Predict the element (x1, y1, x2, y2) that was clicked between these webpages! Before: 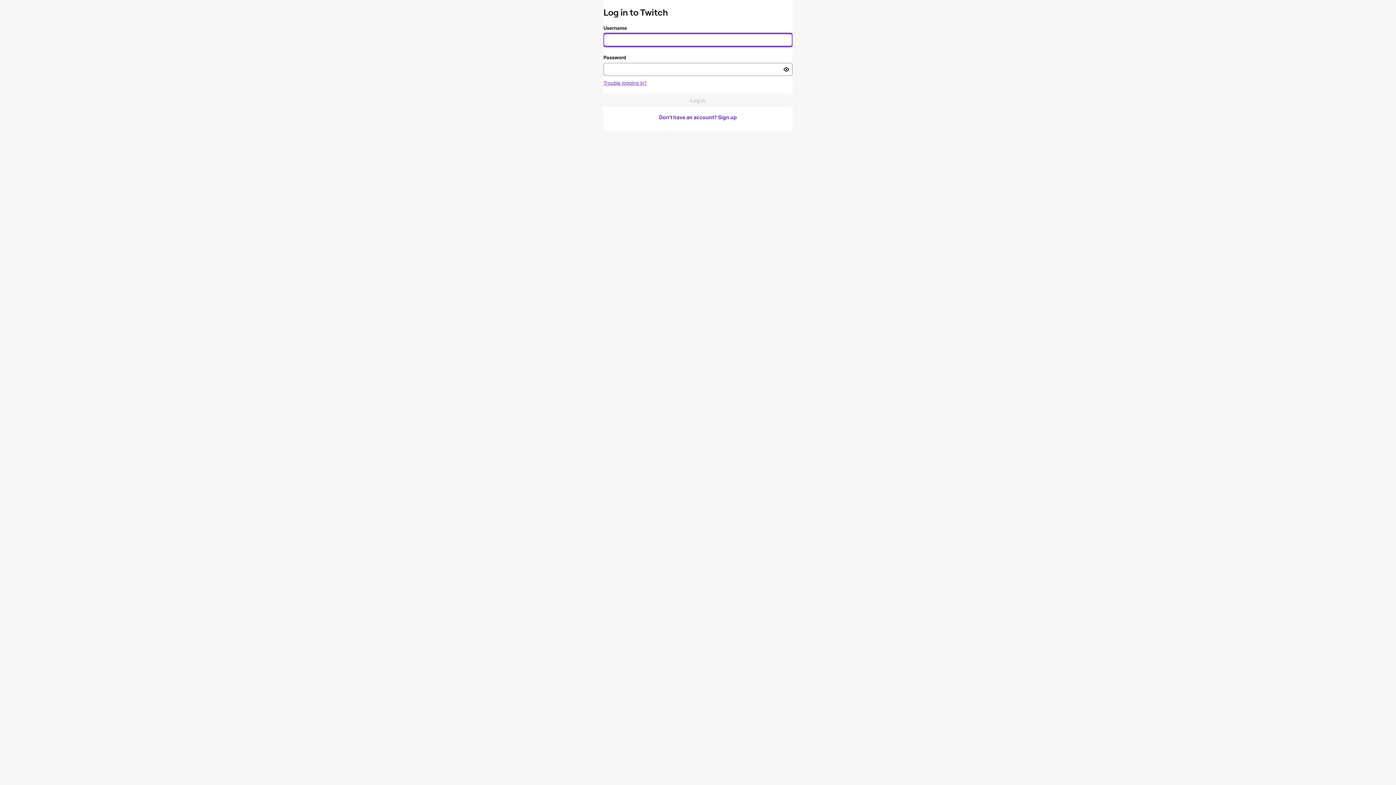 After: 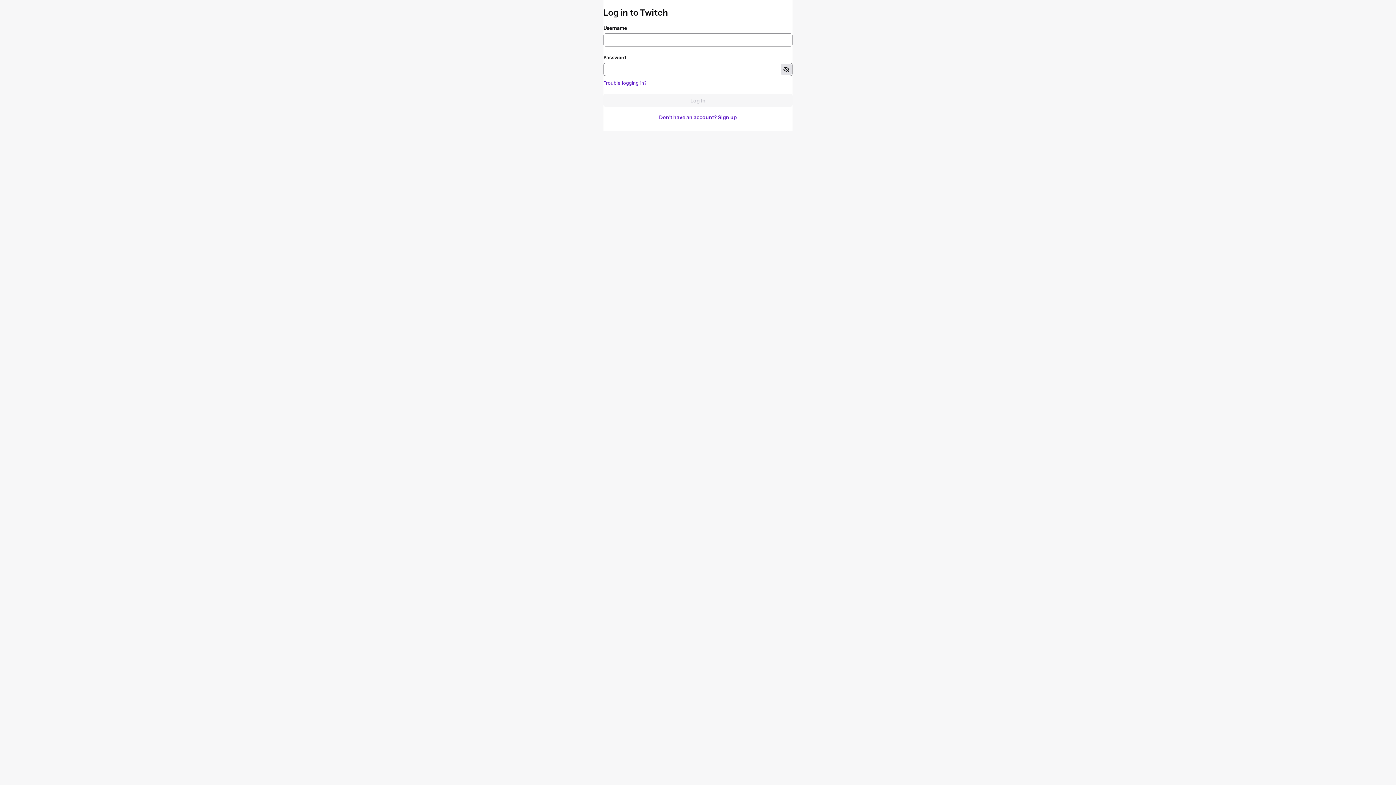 Action: label: Toggle password visibility bbox: (780, 64, 791, 74)